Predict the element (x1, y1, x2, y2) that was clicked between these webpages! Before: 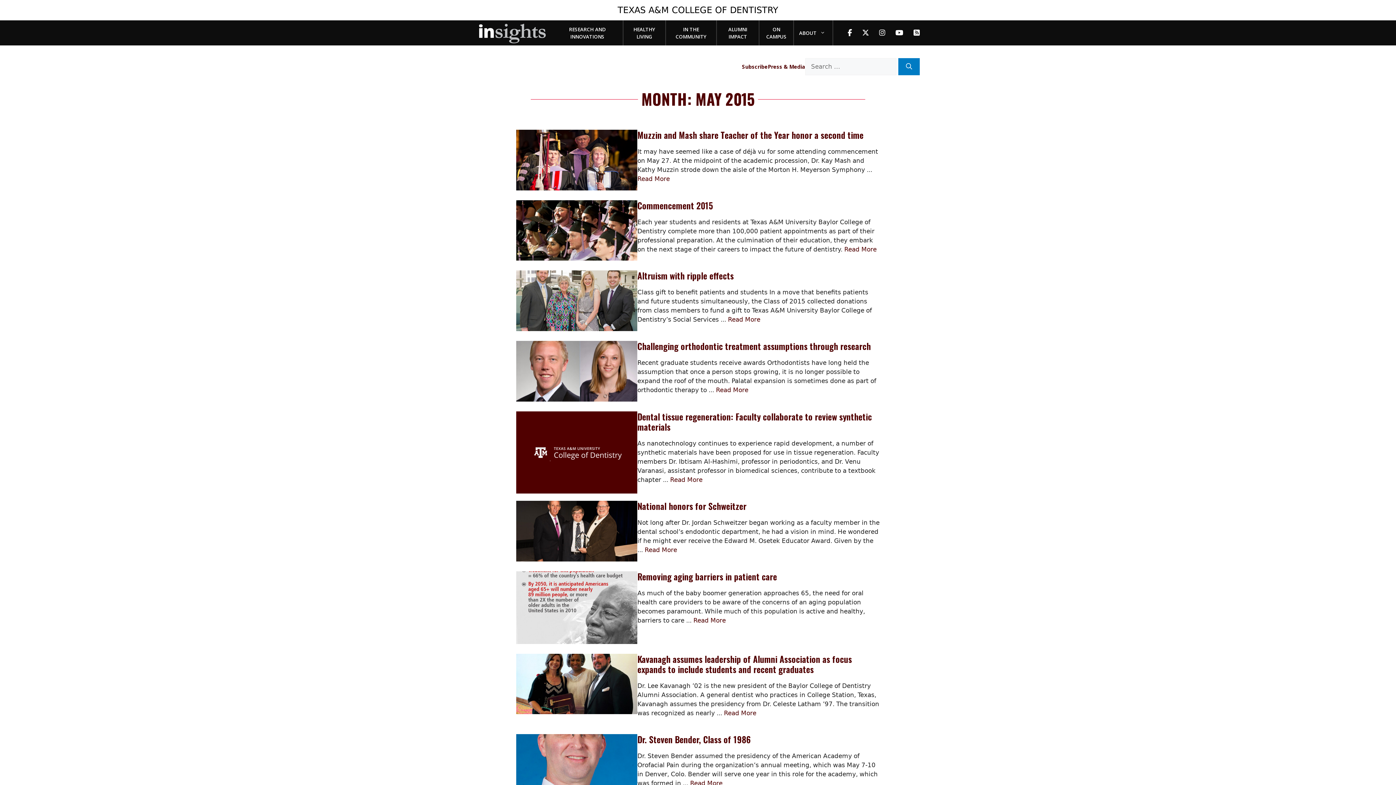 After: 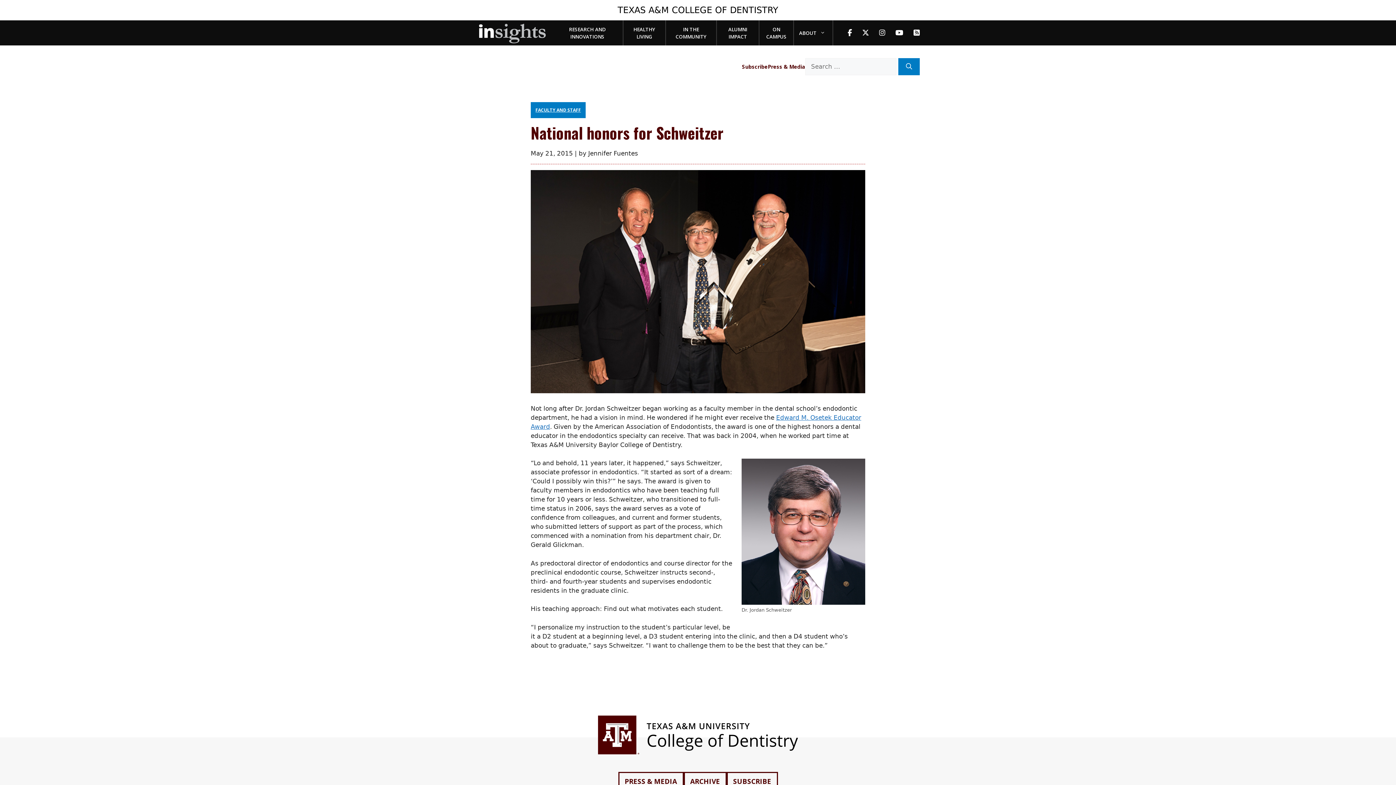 Action: bbox: (644, 546, 677, 553) label: More on National honors for Schweitzer